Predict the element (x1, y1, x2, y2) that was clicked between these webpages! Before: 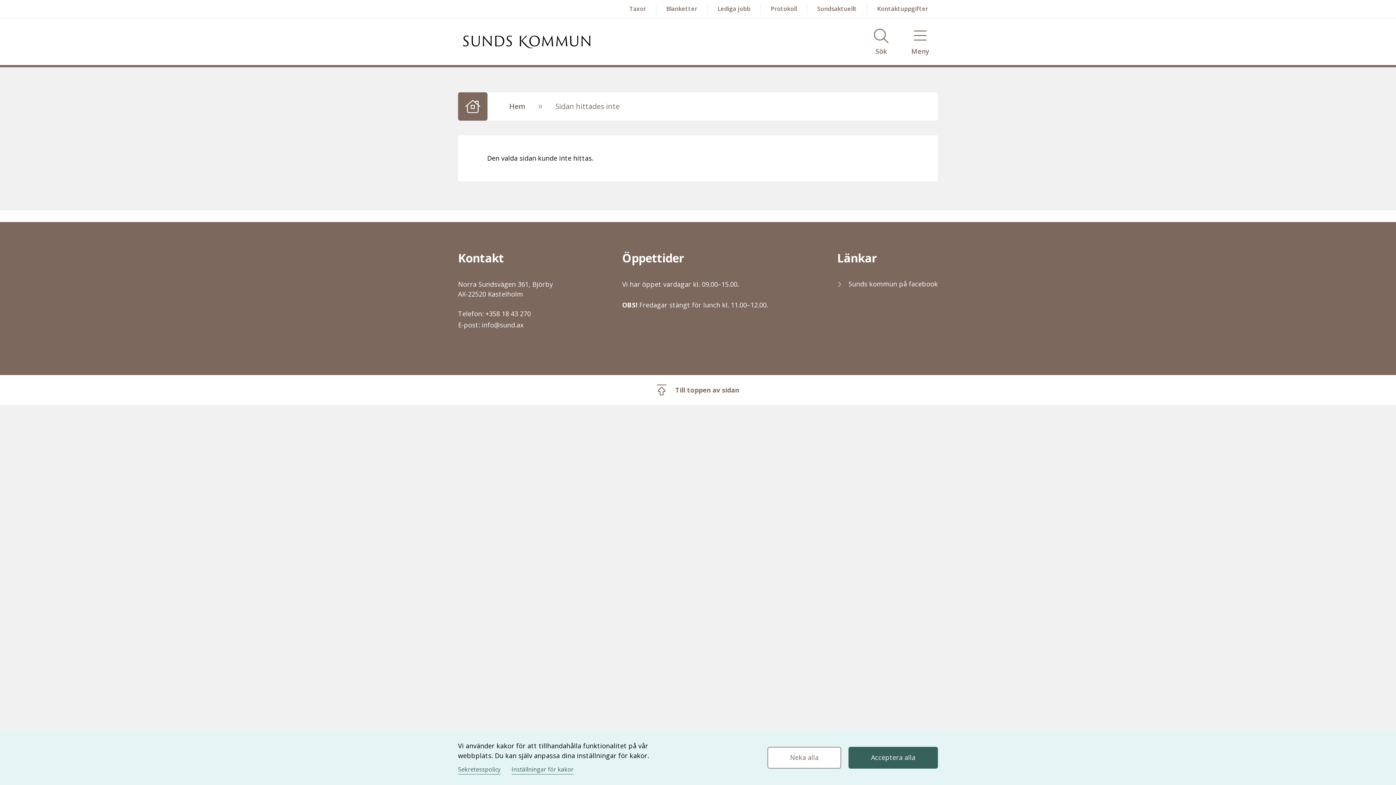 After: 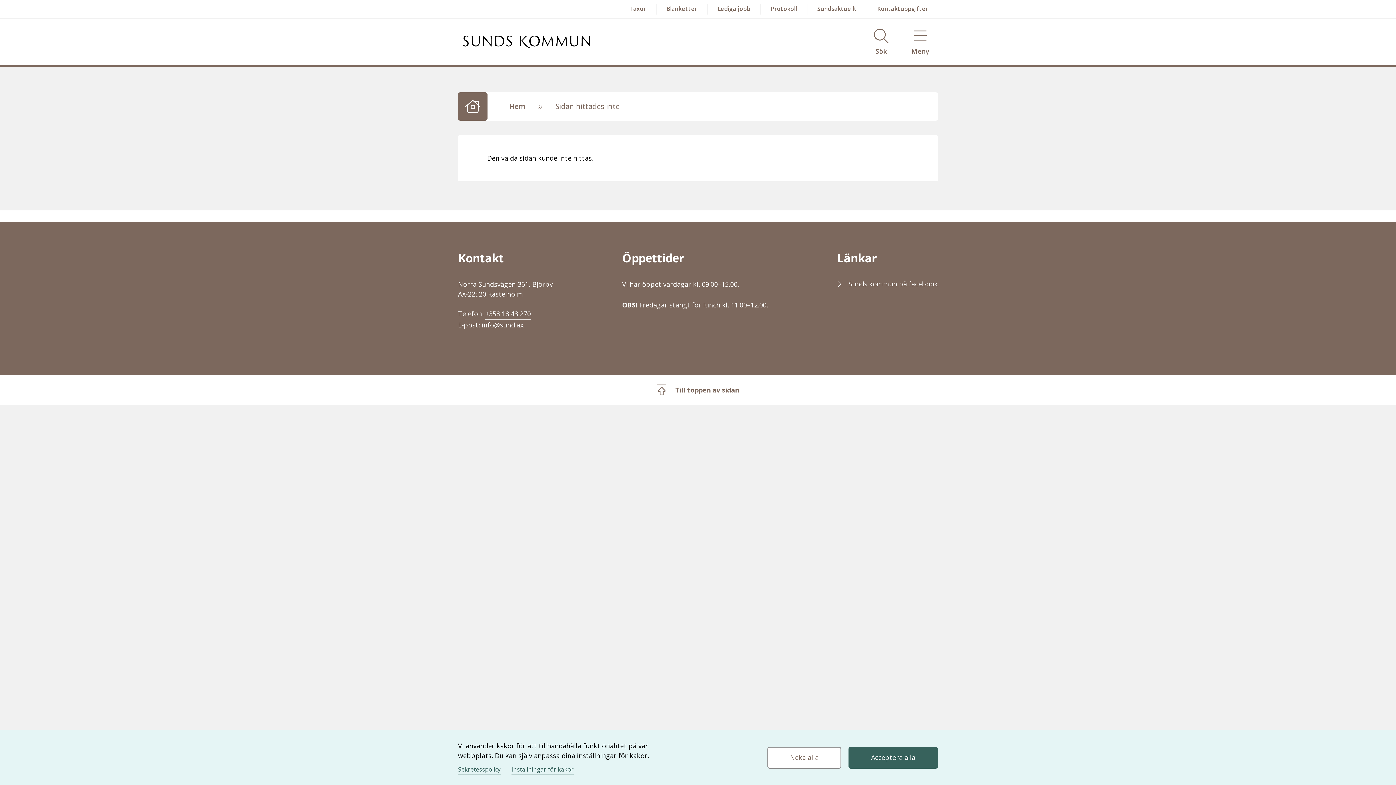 Action: bbox: (485, 309, 530, 320) label: +358 18 43 270